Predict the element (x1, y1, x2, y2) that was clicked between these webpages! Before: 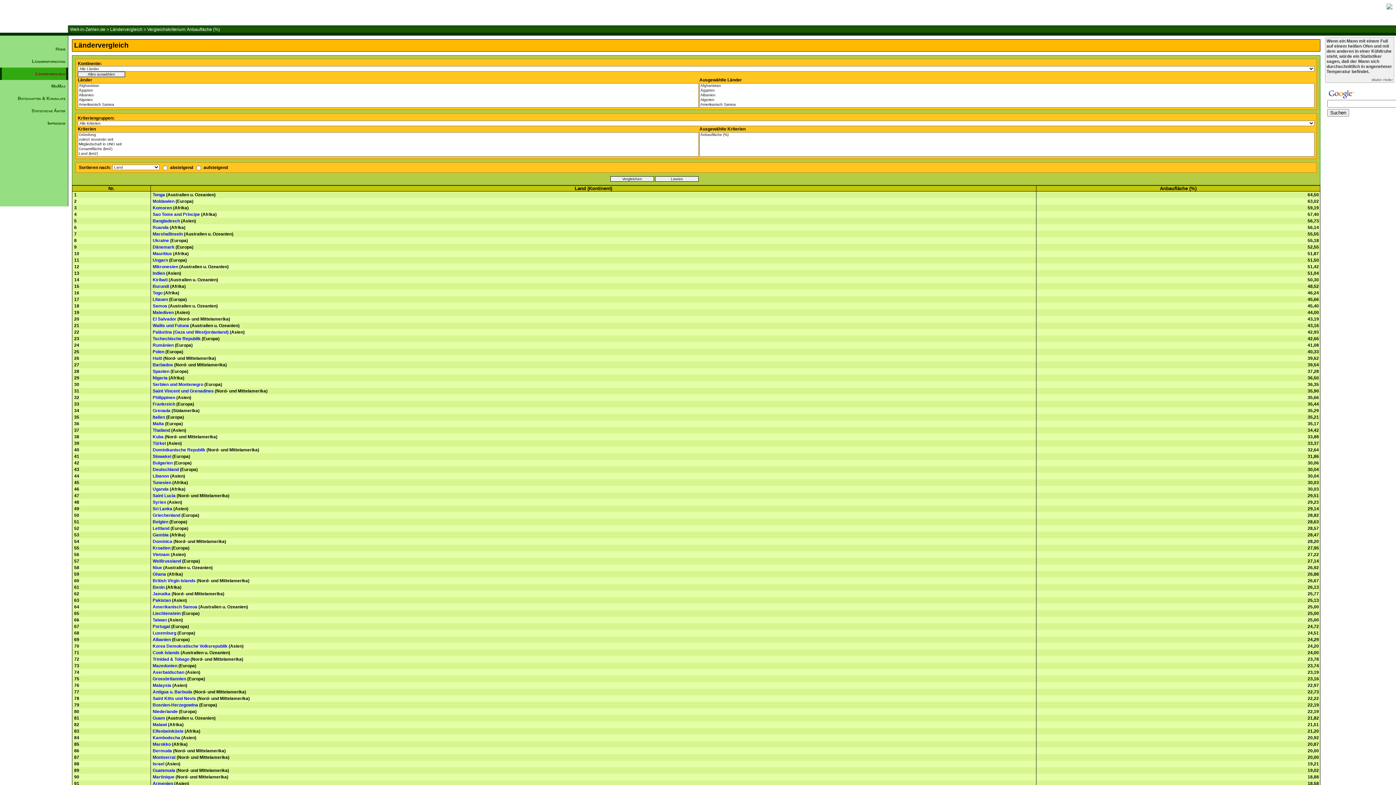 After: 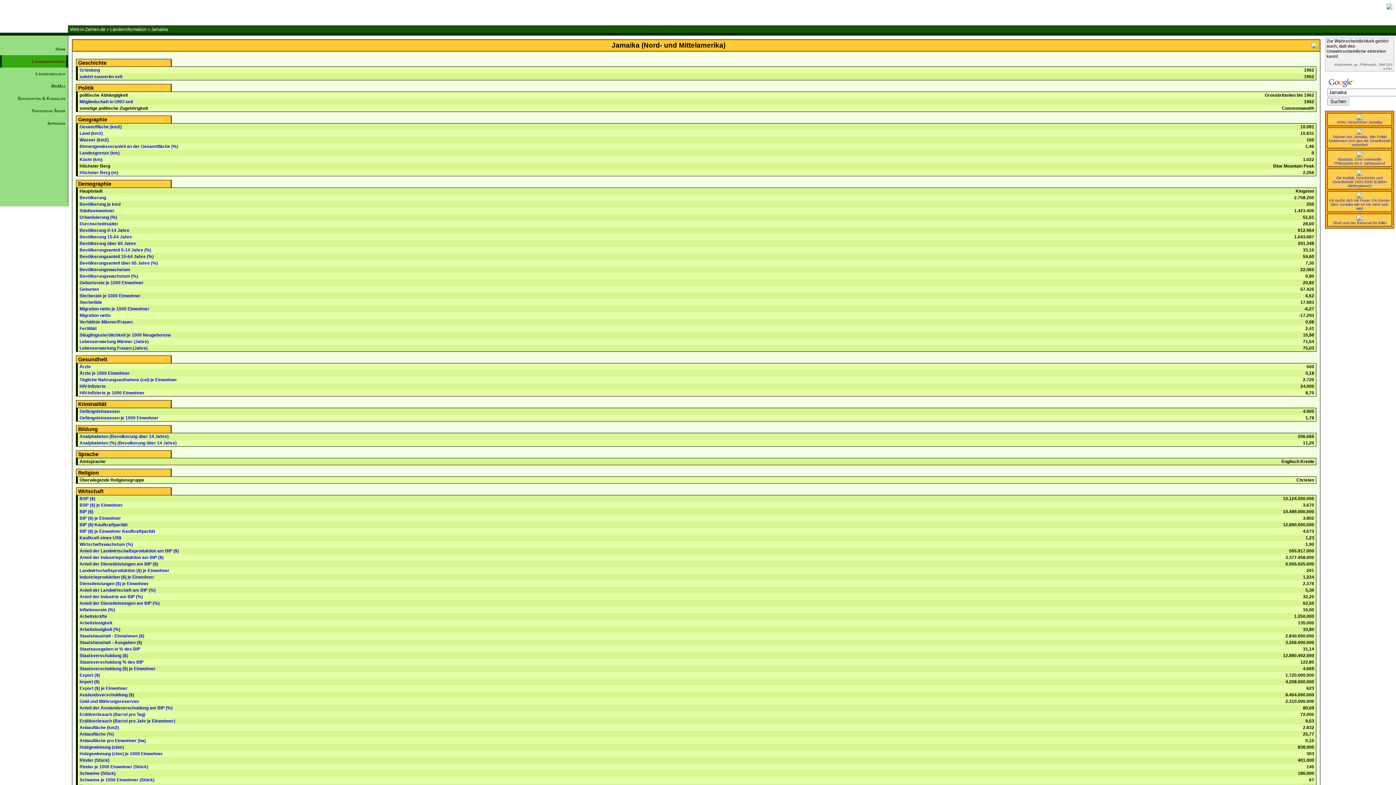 Action: label: Jamaika bbox: (152, 591, 170, 596)